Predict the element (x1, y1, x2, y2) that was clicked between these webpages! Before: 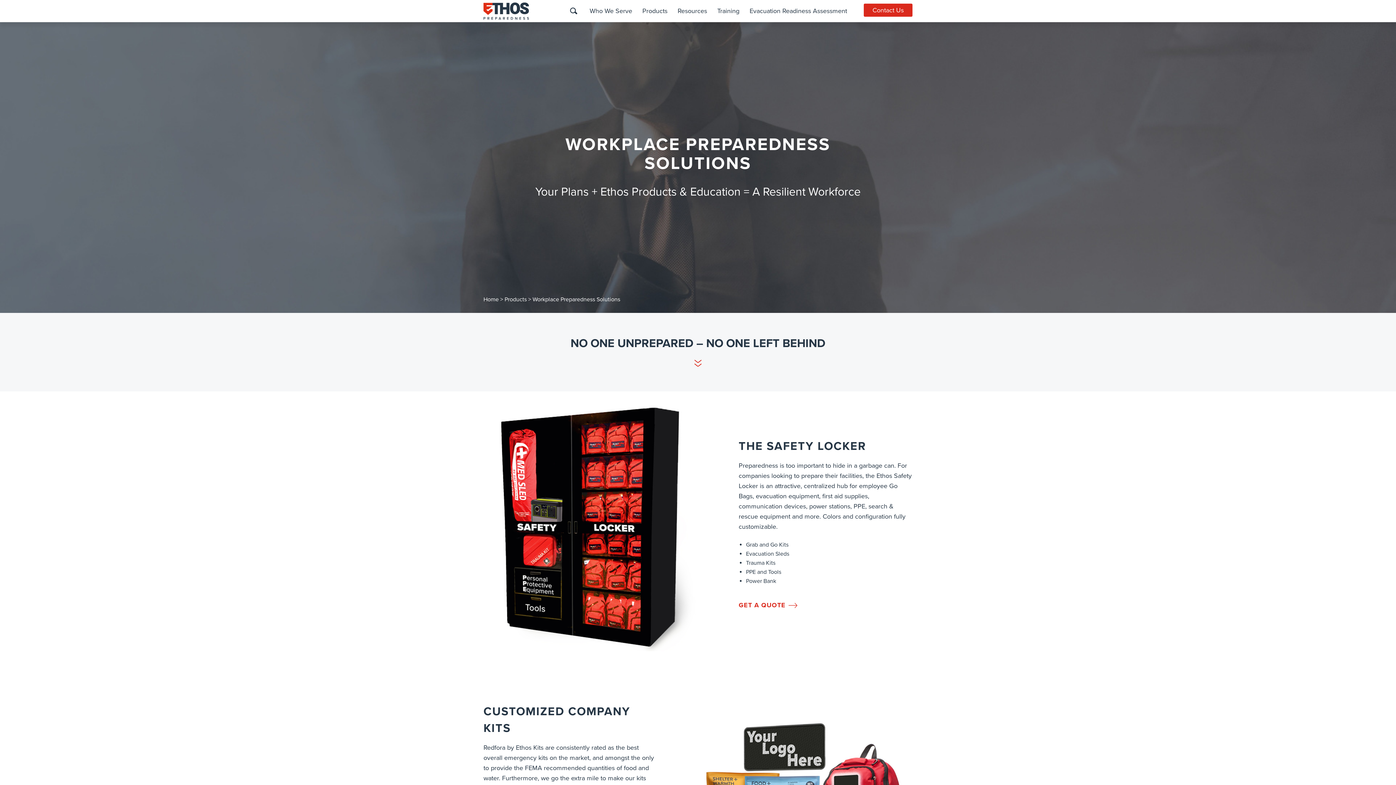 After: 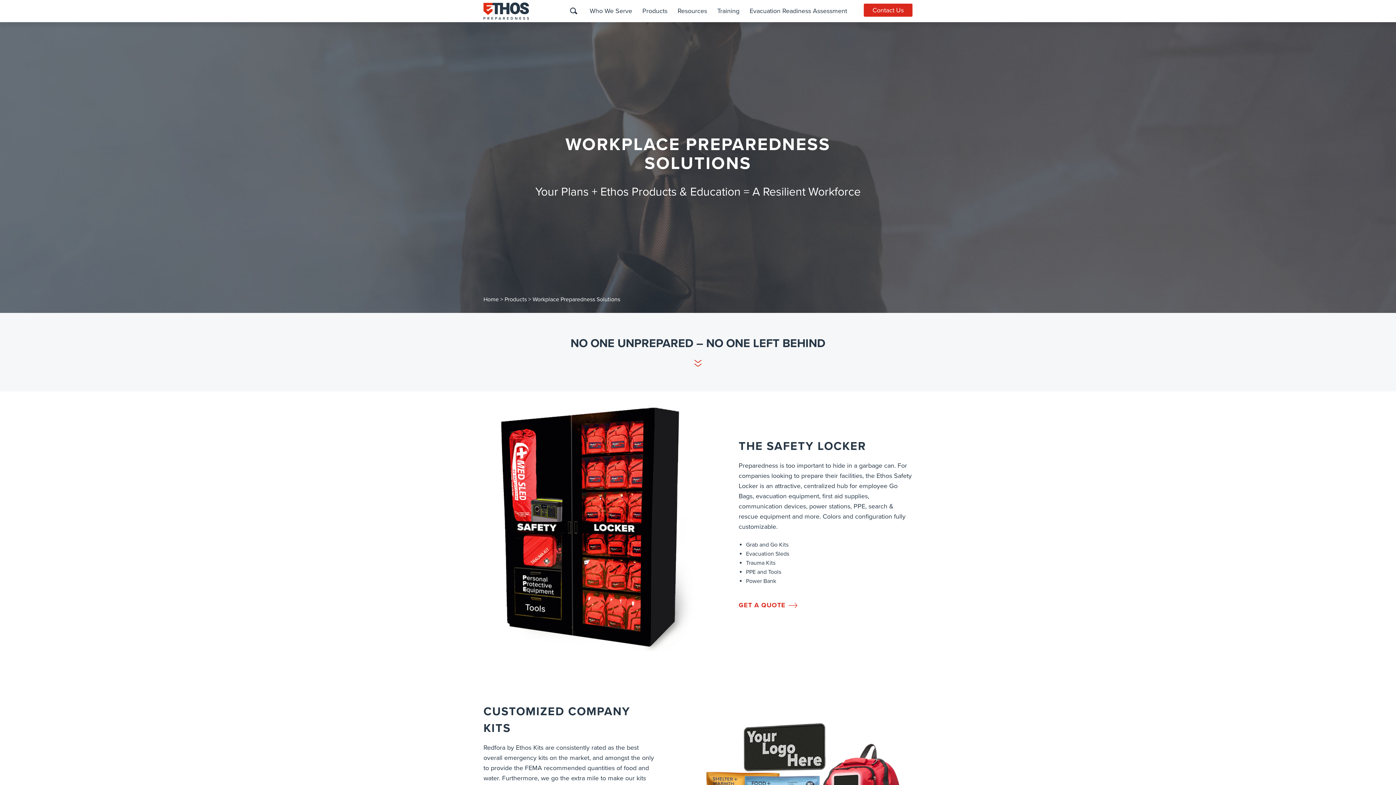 Action: label: Training bbox: (712, 0, 744, 21)